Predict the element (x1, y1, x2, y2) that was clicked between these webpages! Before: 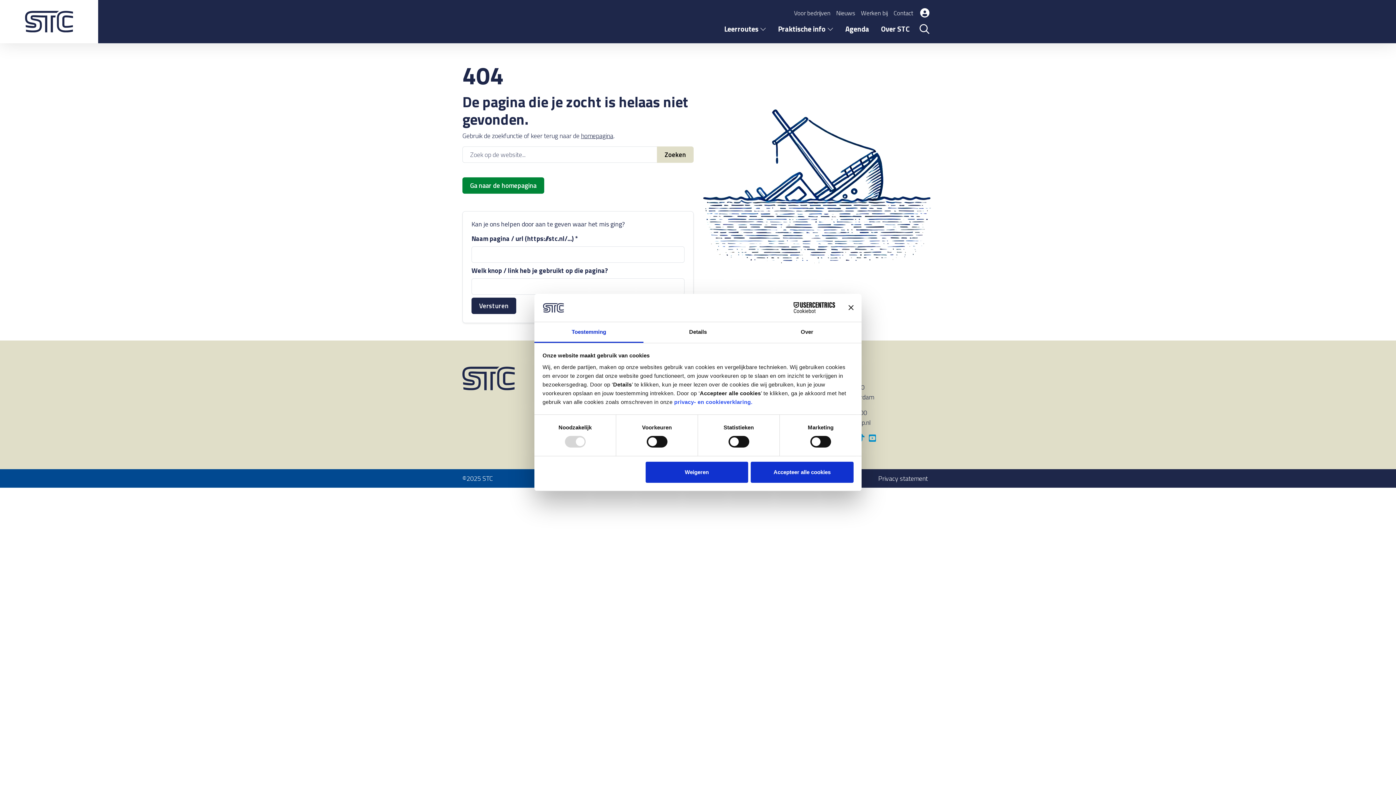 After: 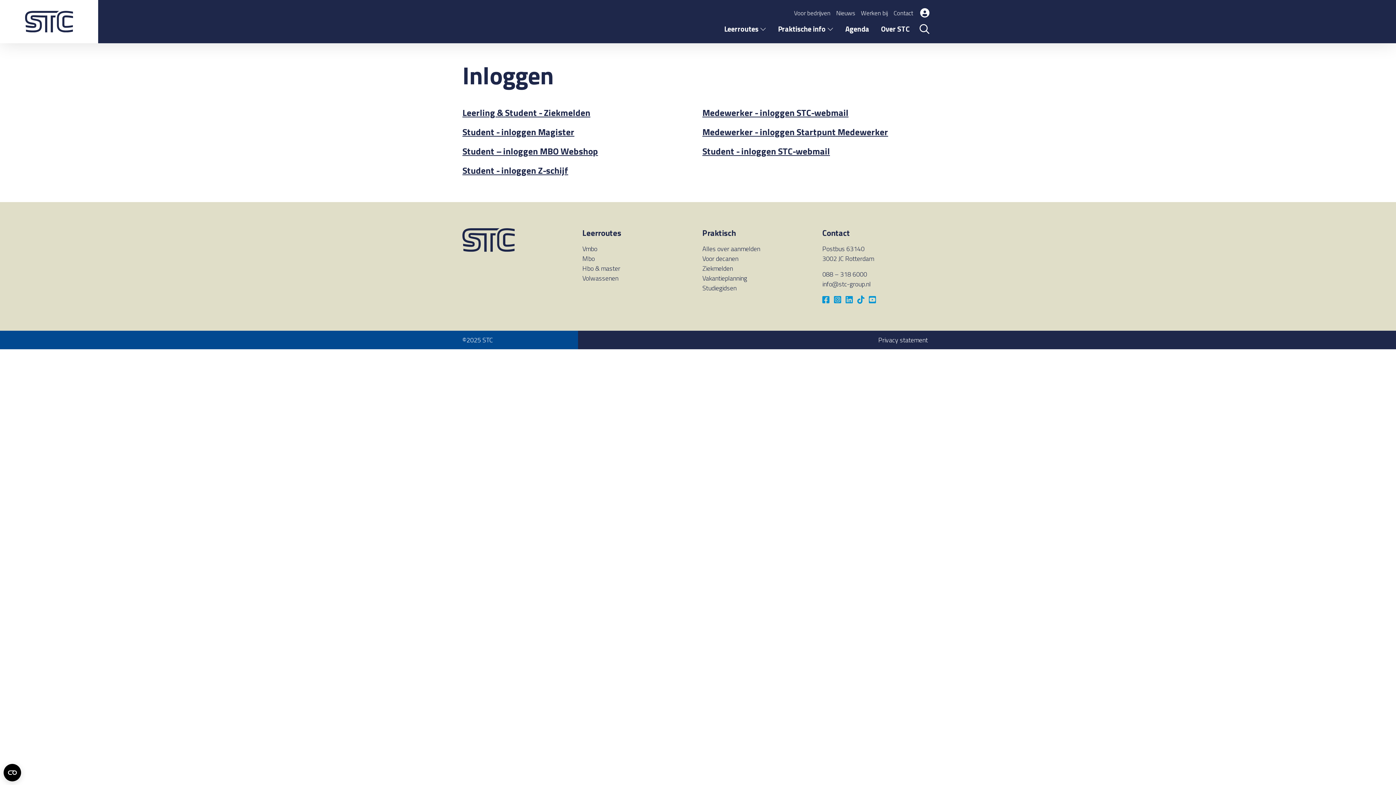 Action: bbox: (916, 8, 933, 17)